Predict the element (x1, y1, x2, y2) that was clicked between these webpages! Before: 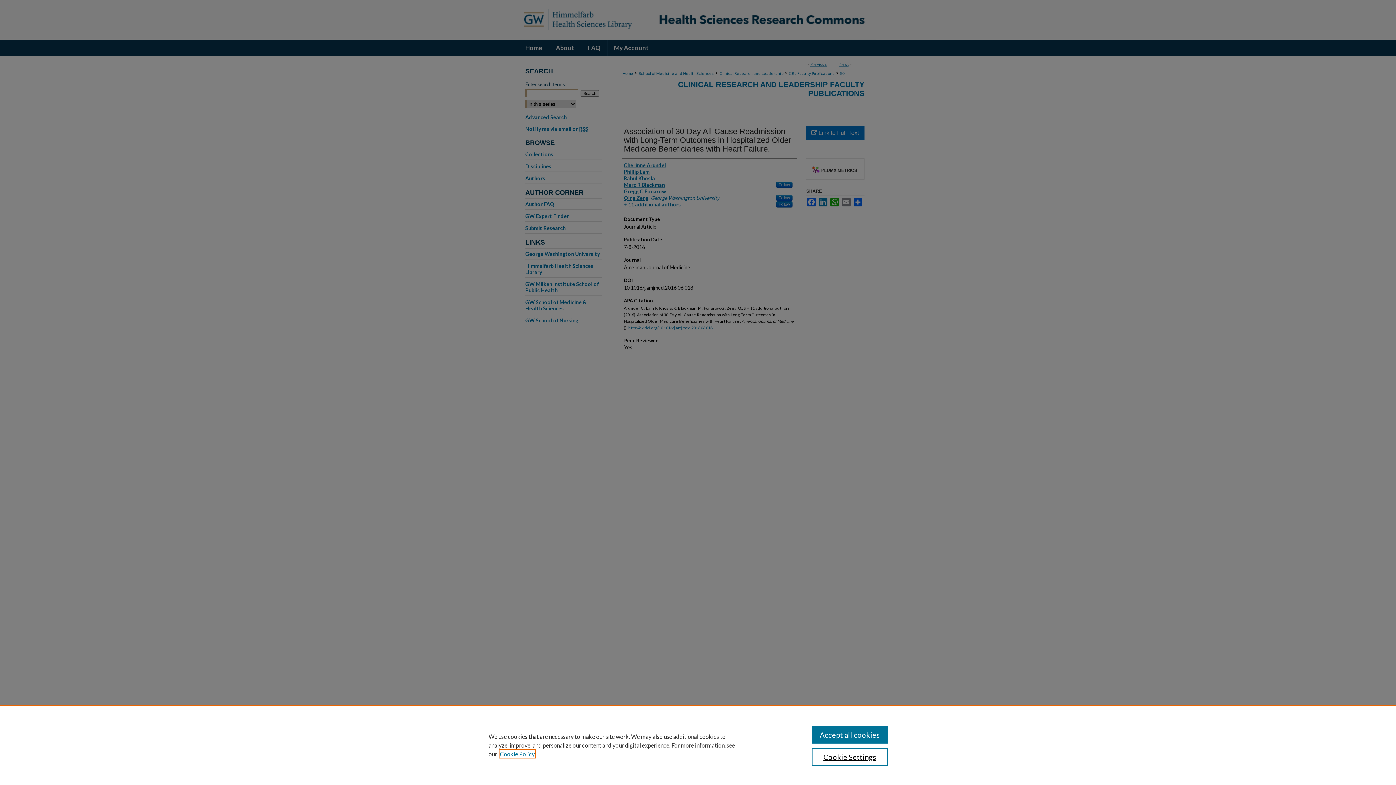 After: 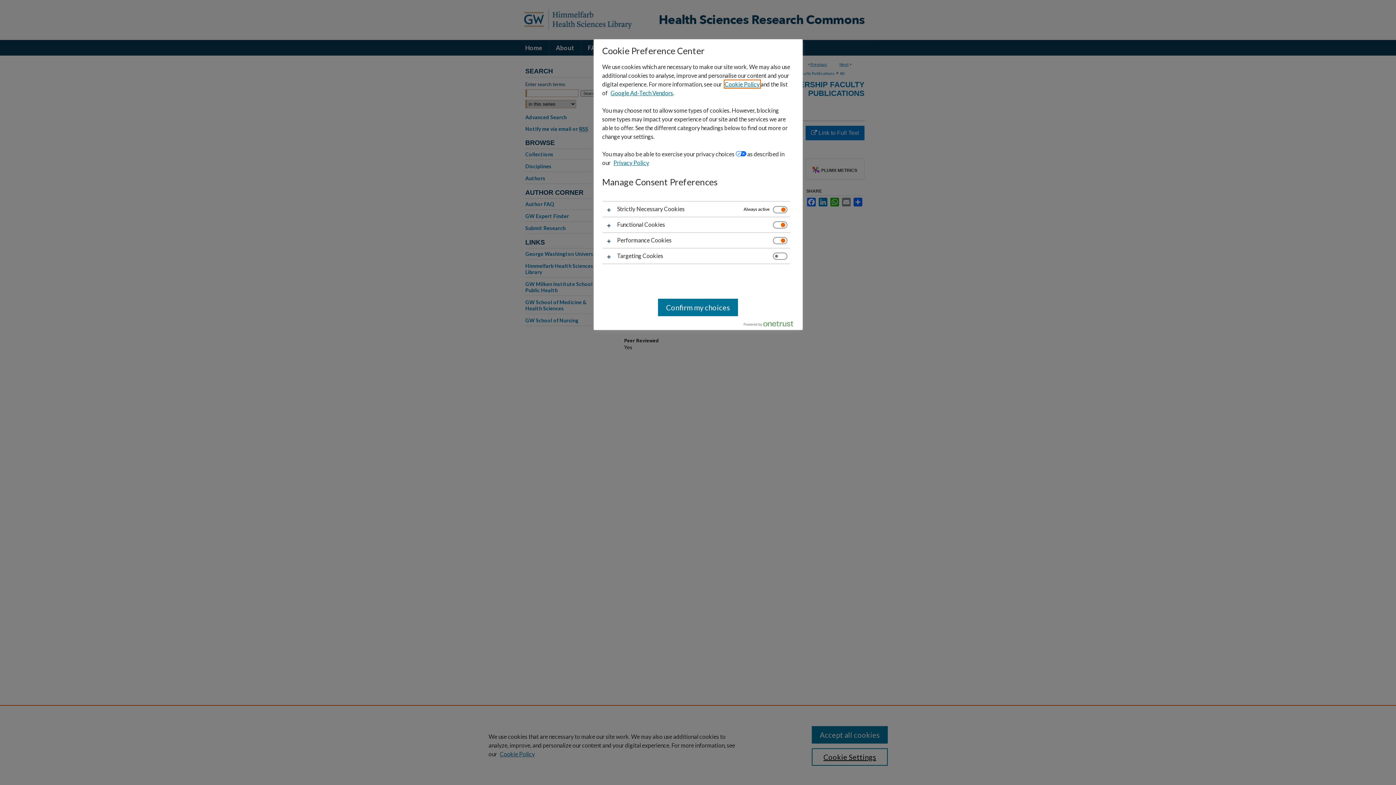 Action: bbox: (811, 748, 887, 766) label: Cookie Settings